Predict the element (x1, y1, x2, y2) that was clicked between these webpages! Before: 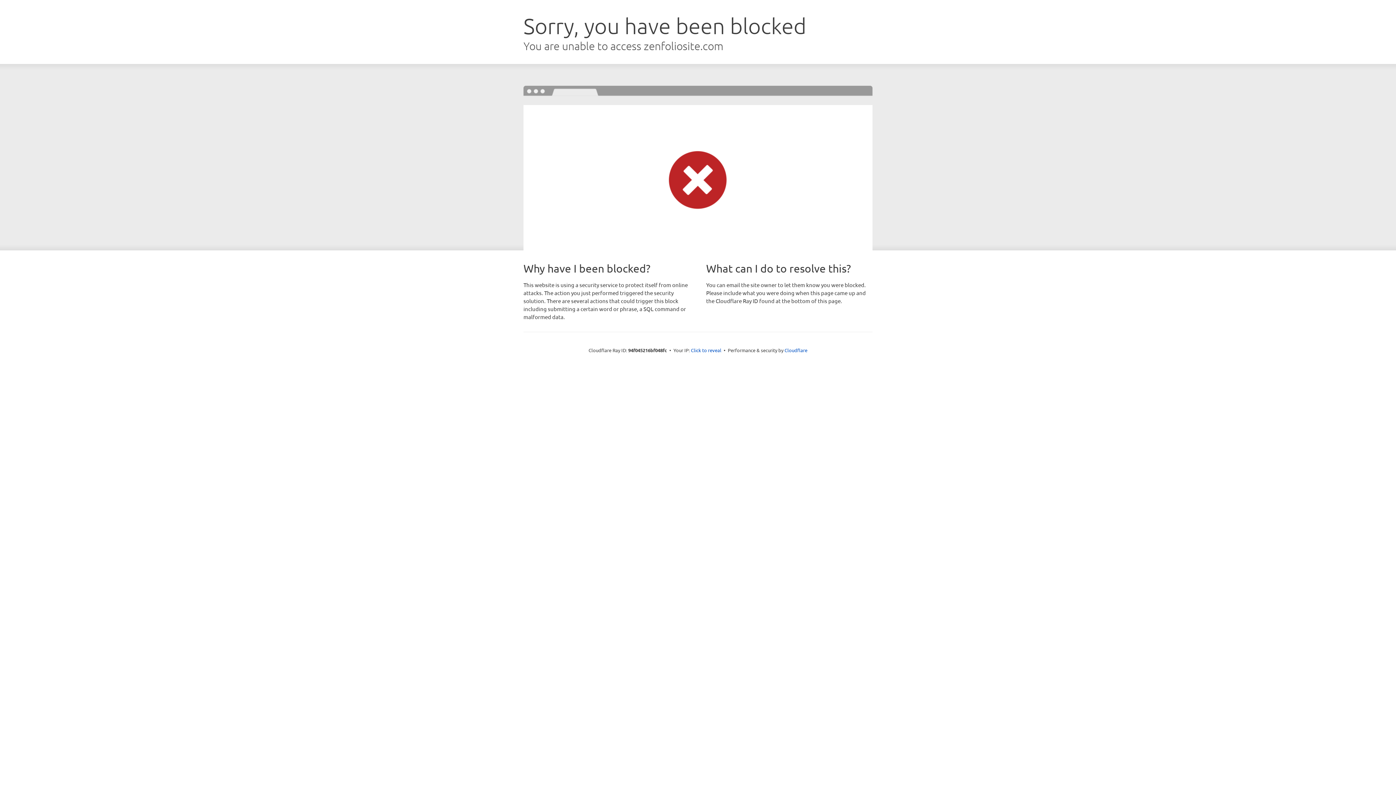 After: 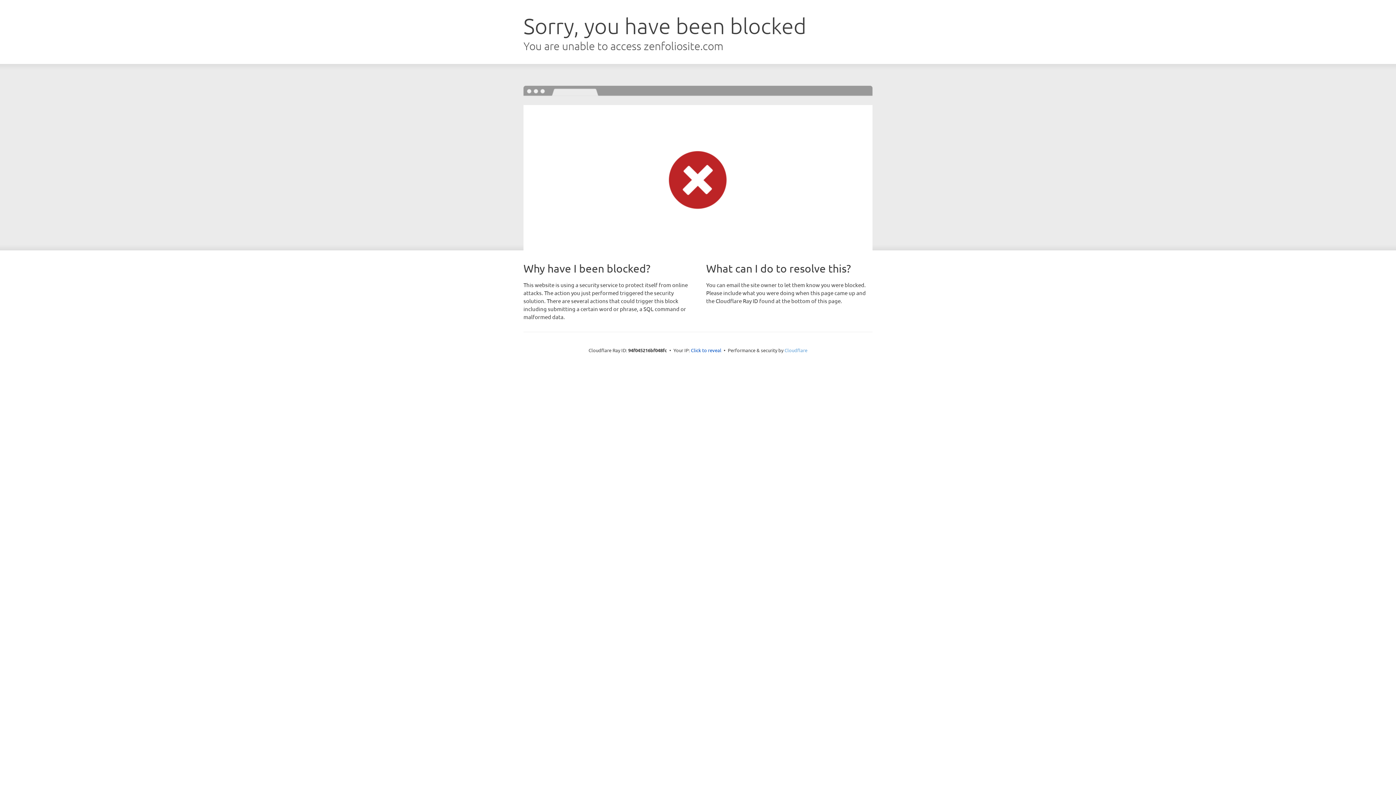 Action: label: Cloudflare bbox: (784, 347, 807, 353)